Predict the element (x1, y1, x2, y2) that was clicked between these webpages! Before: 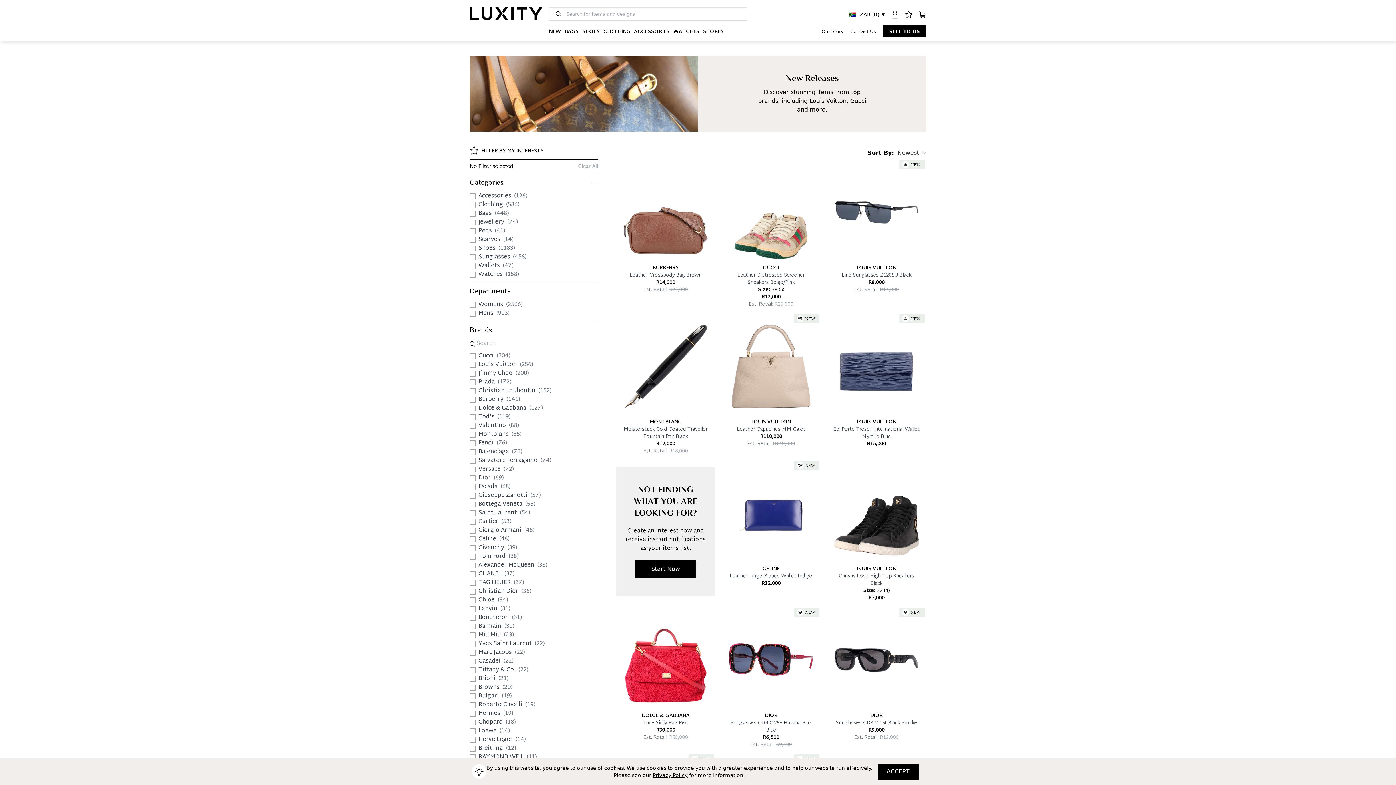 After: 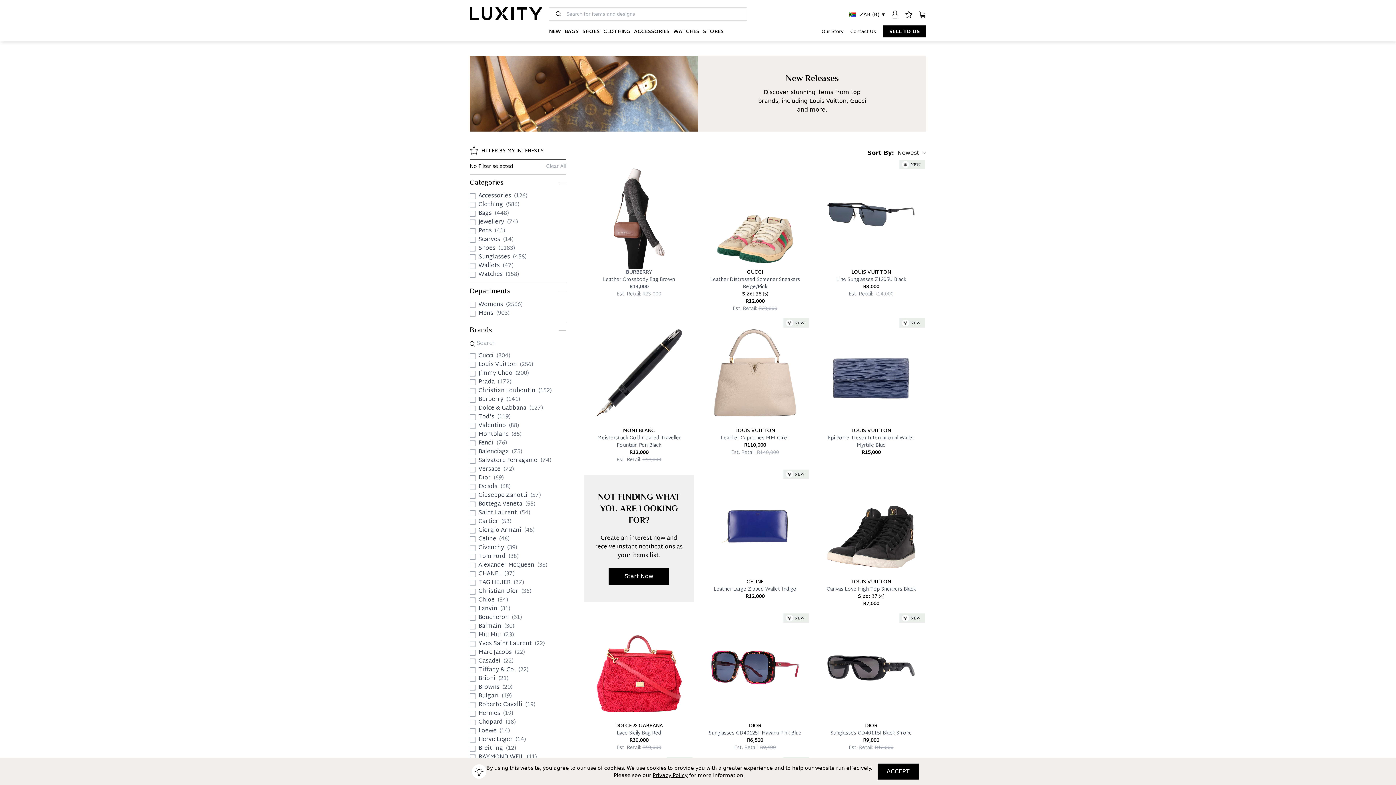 Action: label: Clear All bbox: (578, 163, 598, 170)